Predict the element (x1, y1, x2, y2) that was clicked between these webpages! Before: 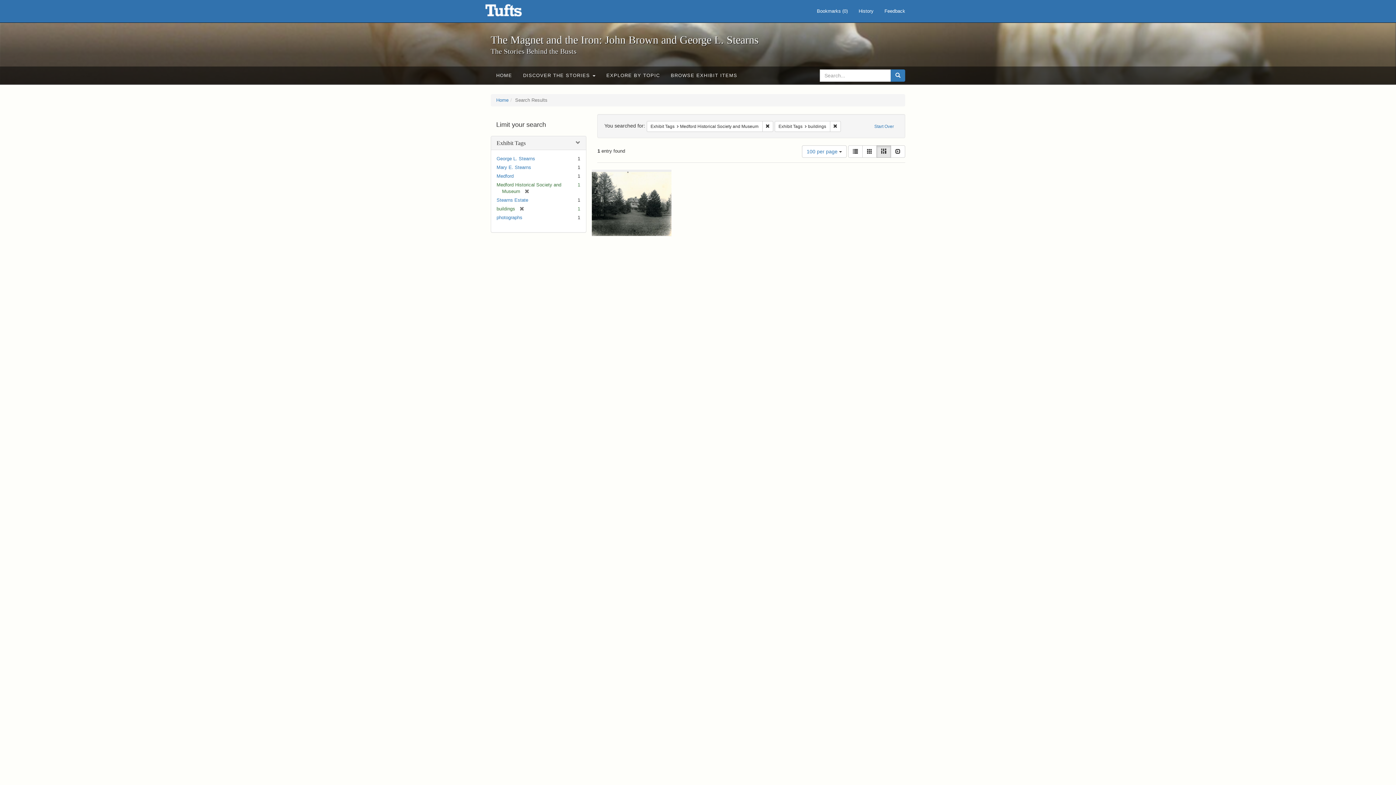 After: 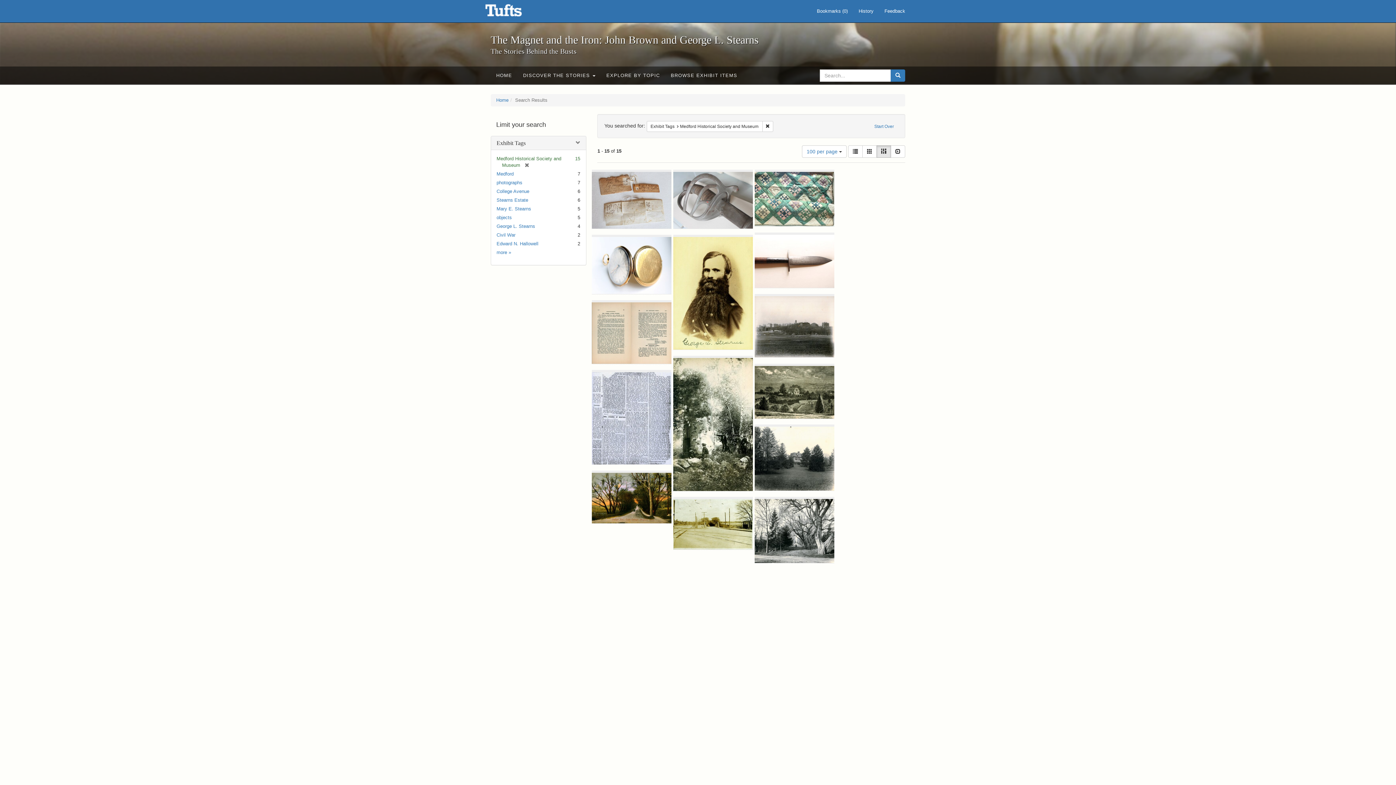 Action: bbox: (515, 206, 524, 211) label: [remove]